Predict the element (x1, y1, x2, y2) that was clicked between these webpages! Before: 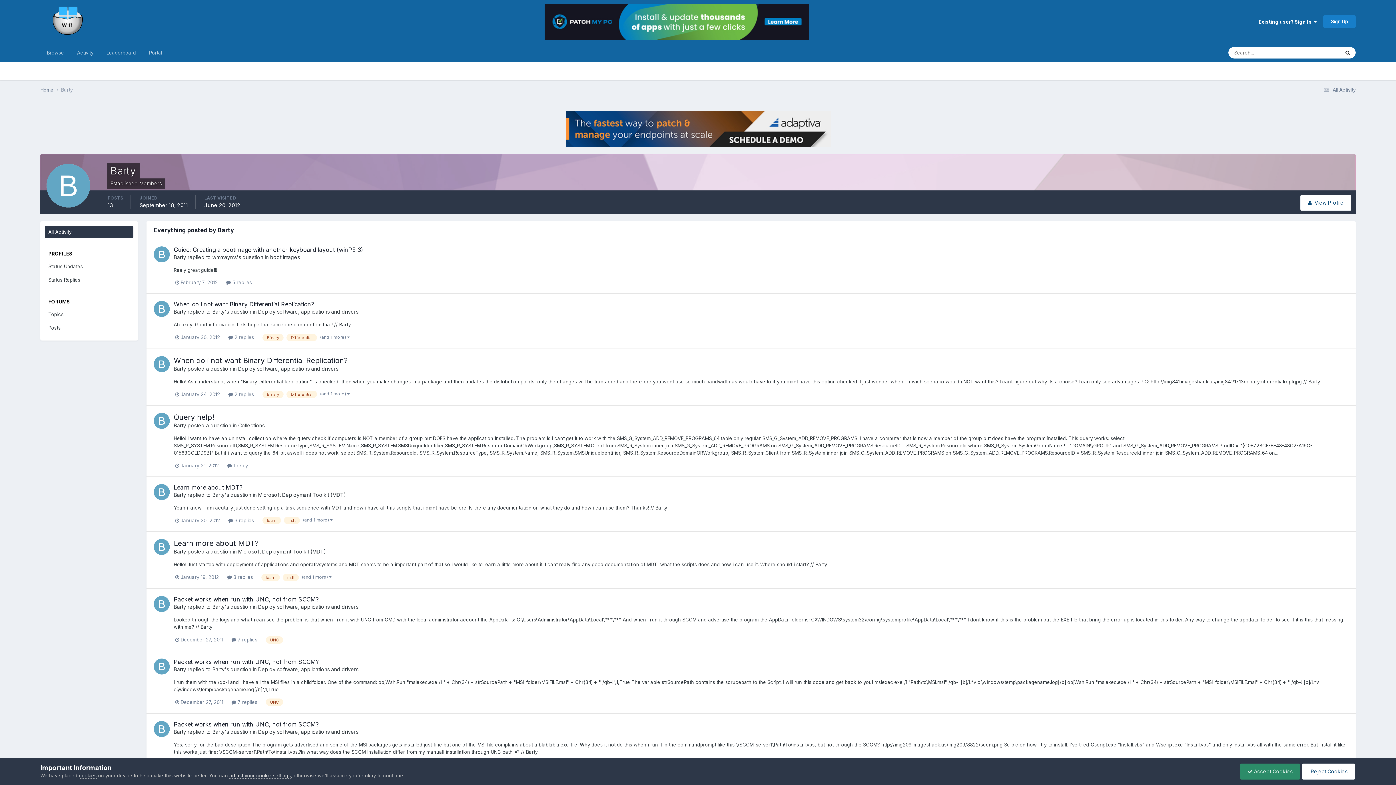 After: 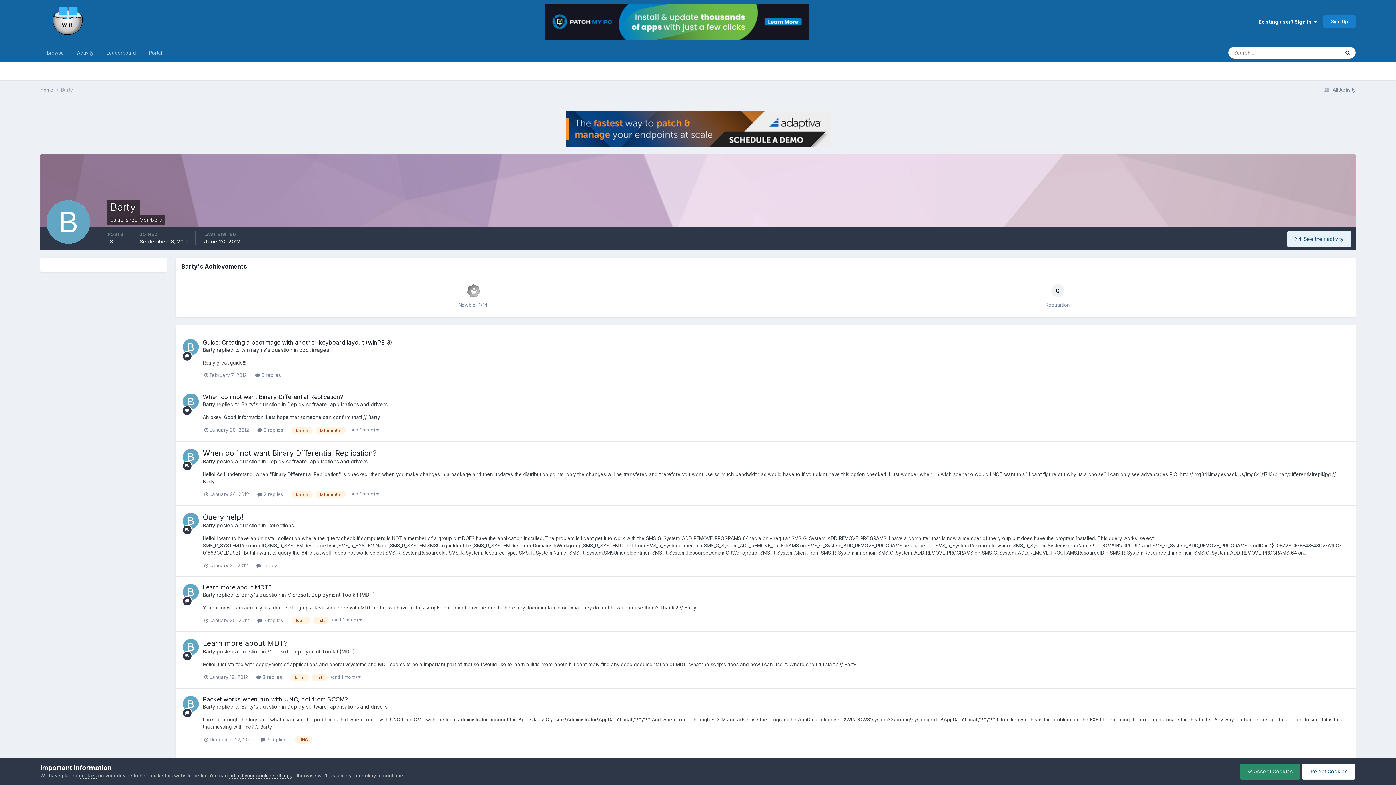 Action: bbox: (153, 301, 169, 317)